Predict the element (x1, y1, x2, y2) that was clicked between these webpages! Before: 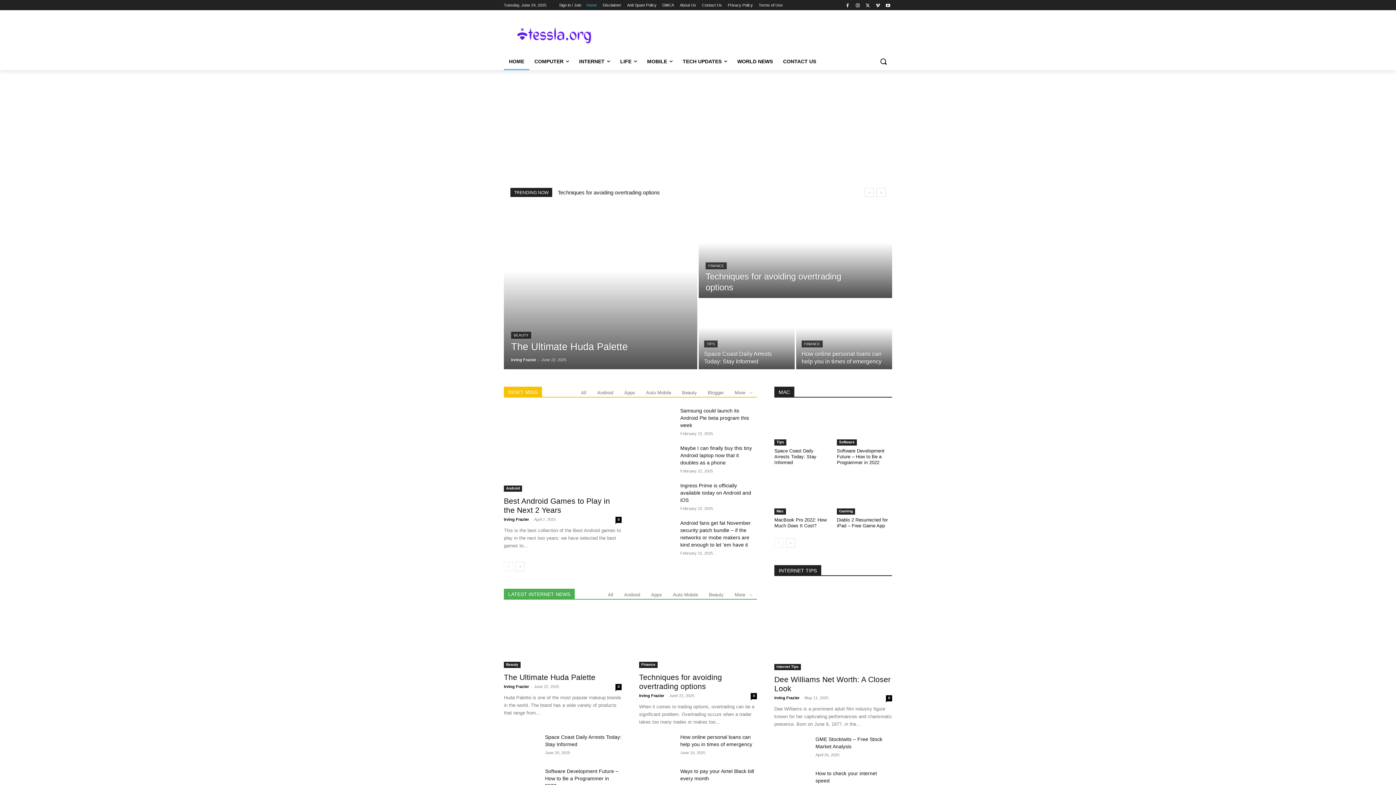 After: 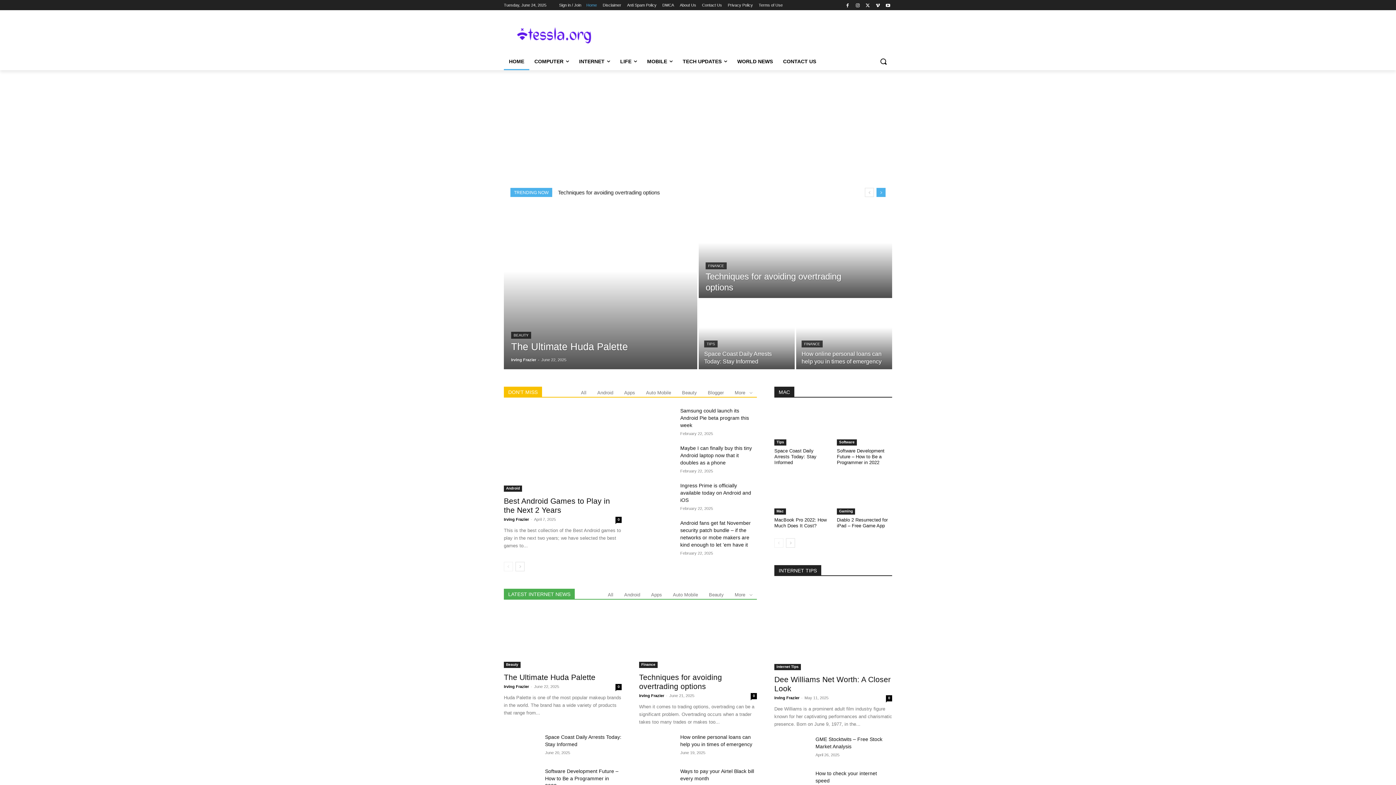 Action: label: next bbox: (876, 188, 885, 197)